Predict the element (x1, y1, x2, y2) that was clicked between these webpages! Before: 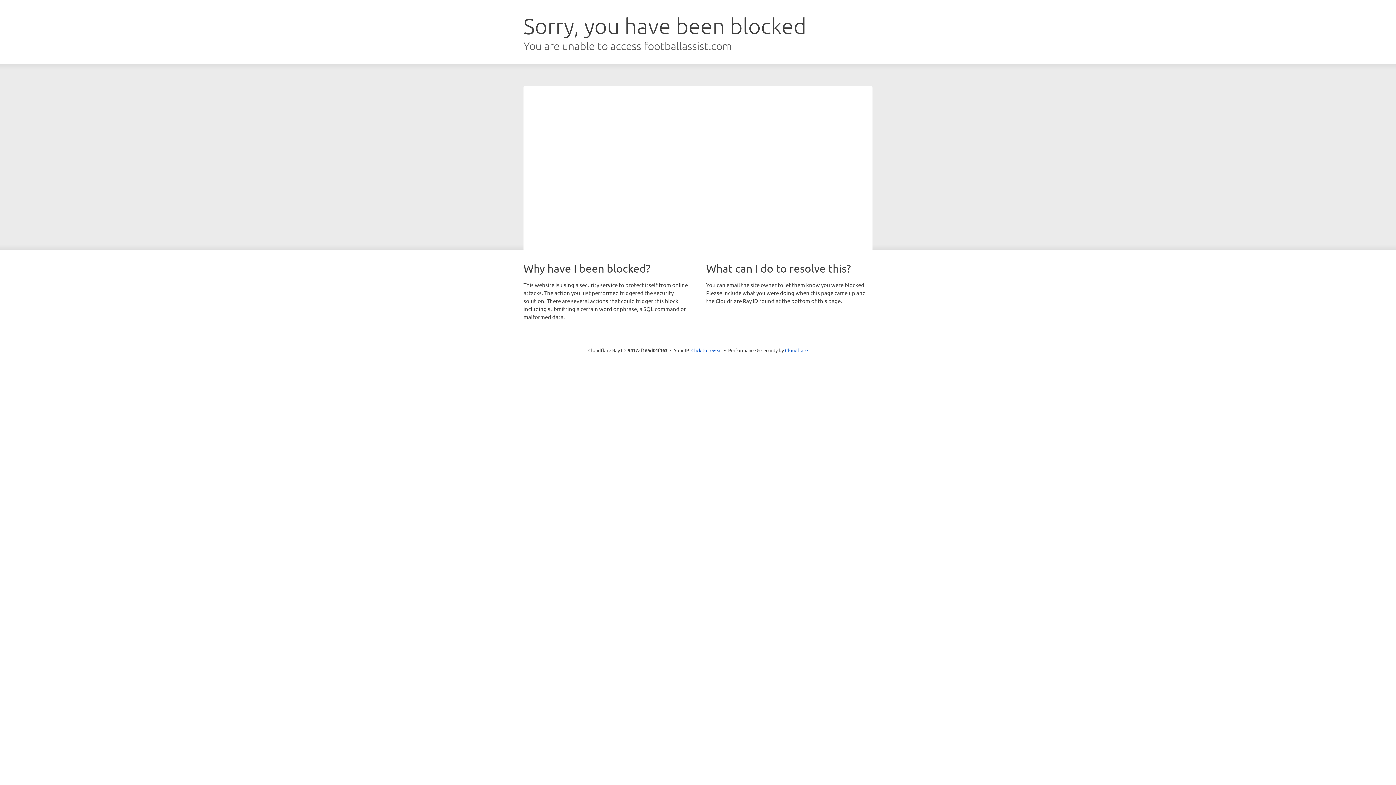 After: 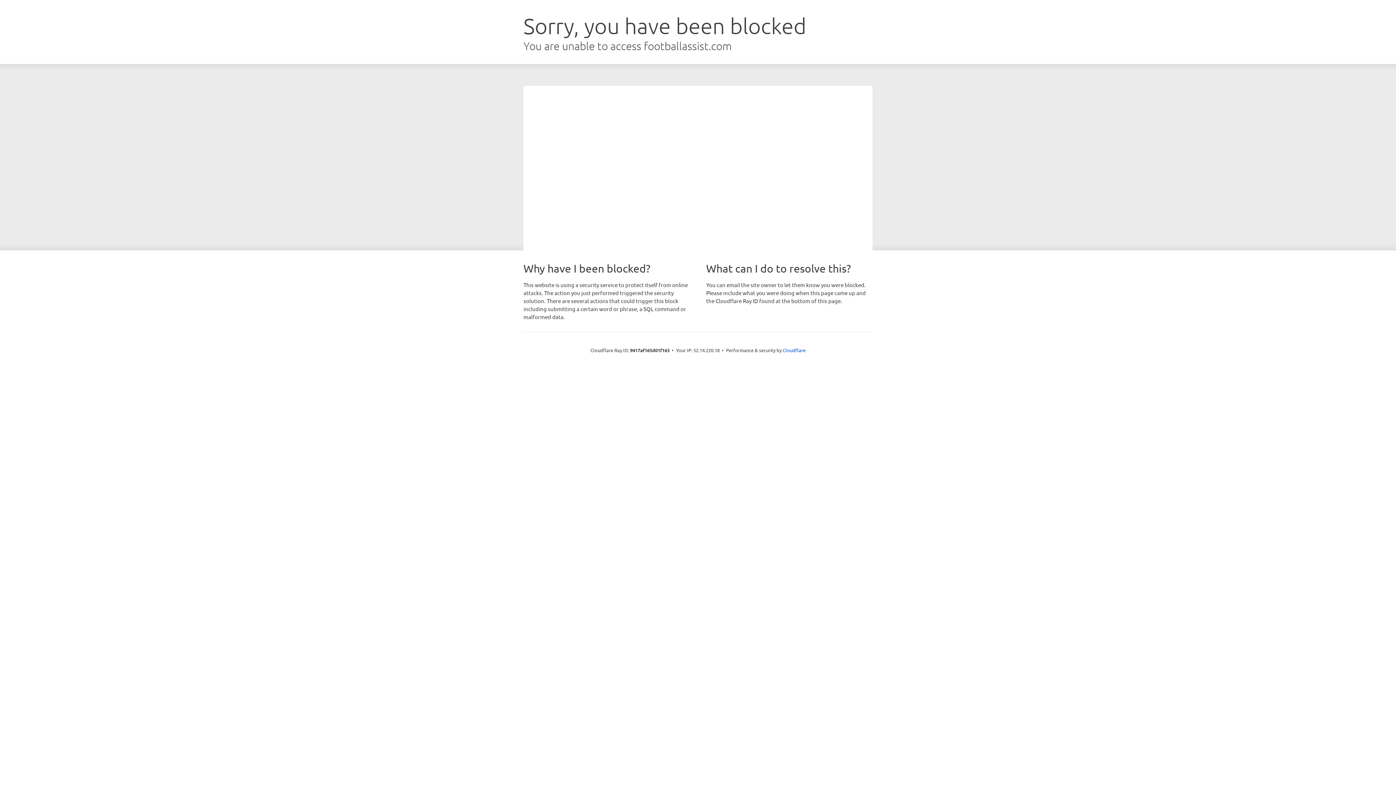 Action: bbox: (691, 346, 722, 353) label: Click to reveal